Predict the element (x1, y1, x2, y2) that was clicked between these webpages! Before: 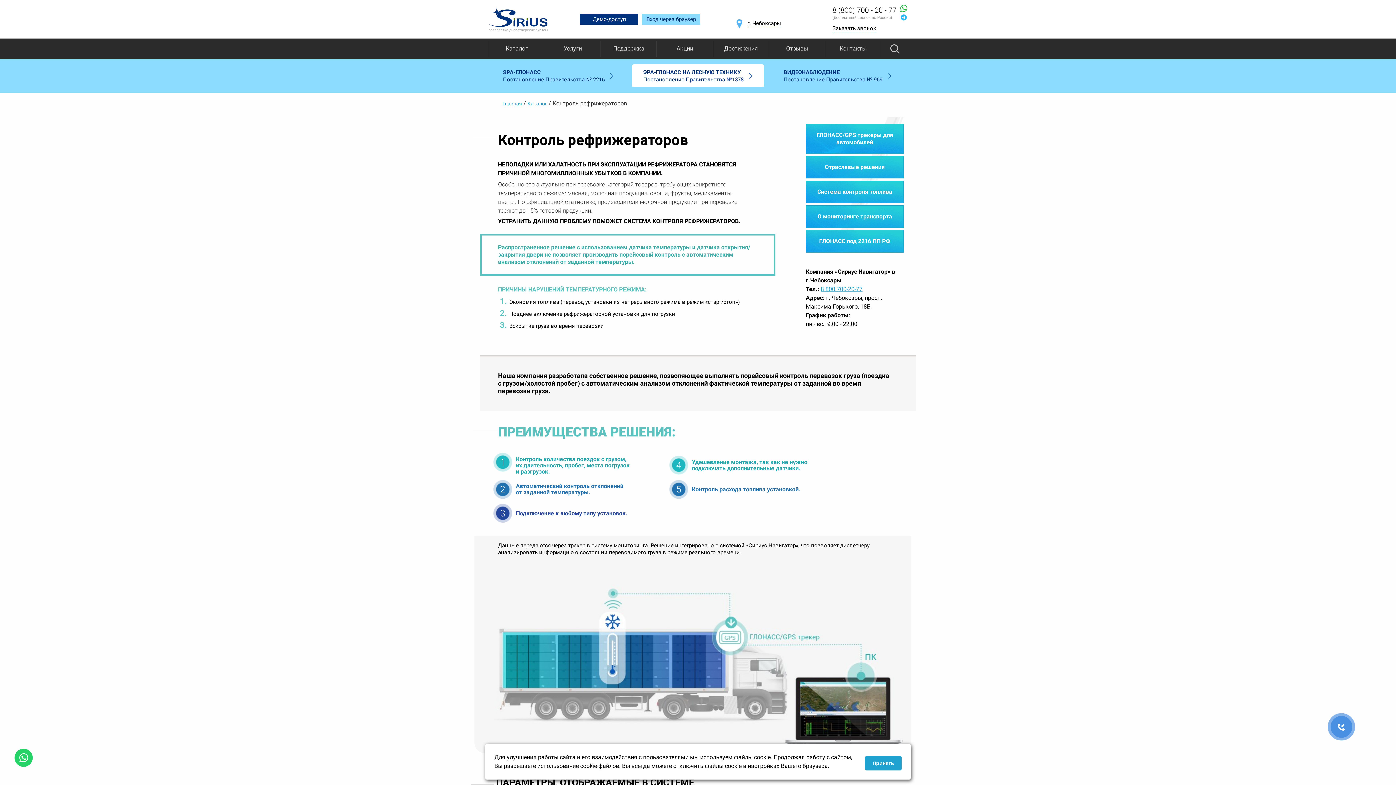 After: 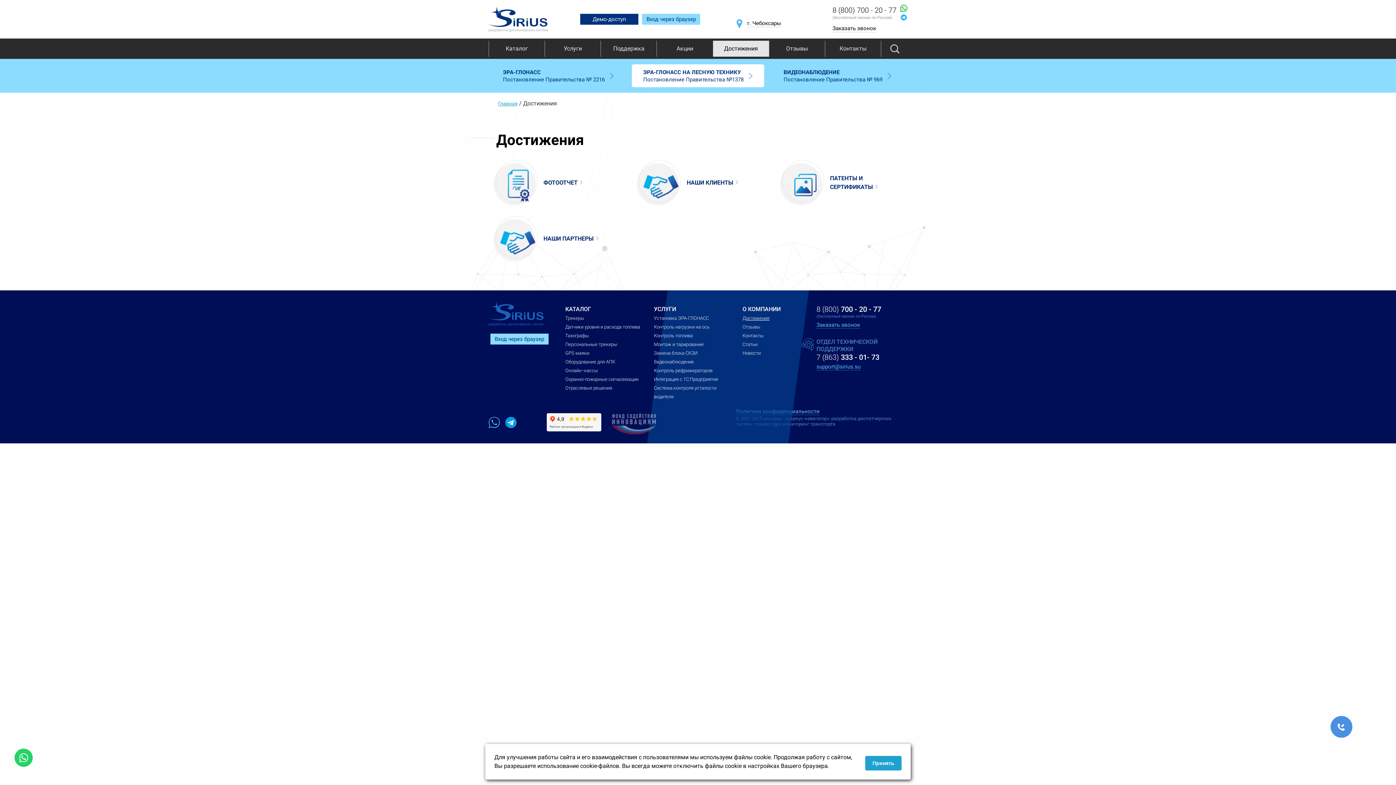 Action: bbox: (713, 40, 769, 56) label: Достижения